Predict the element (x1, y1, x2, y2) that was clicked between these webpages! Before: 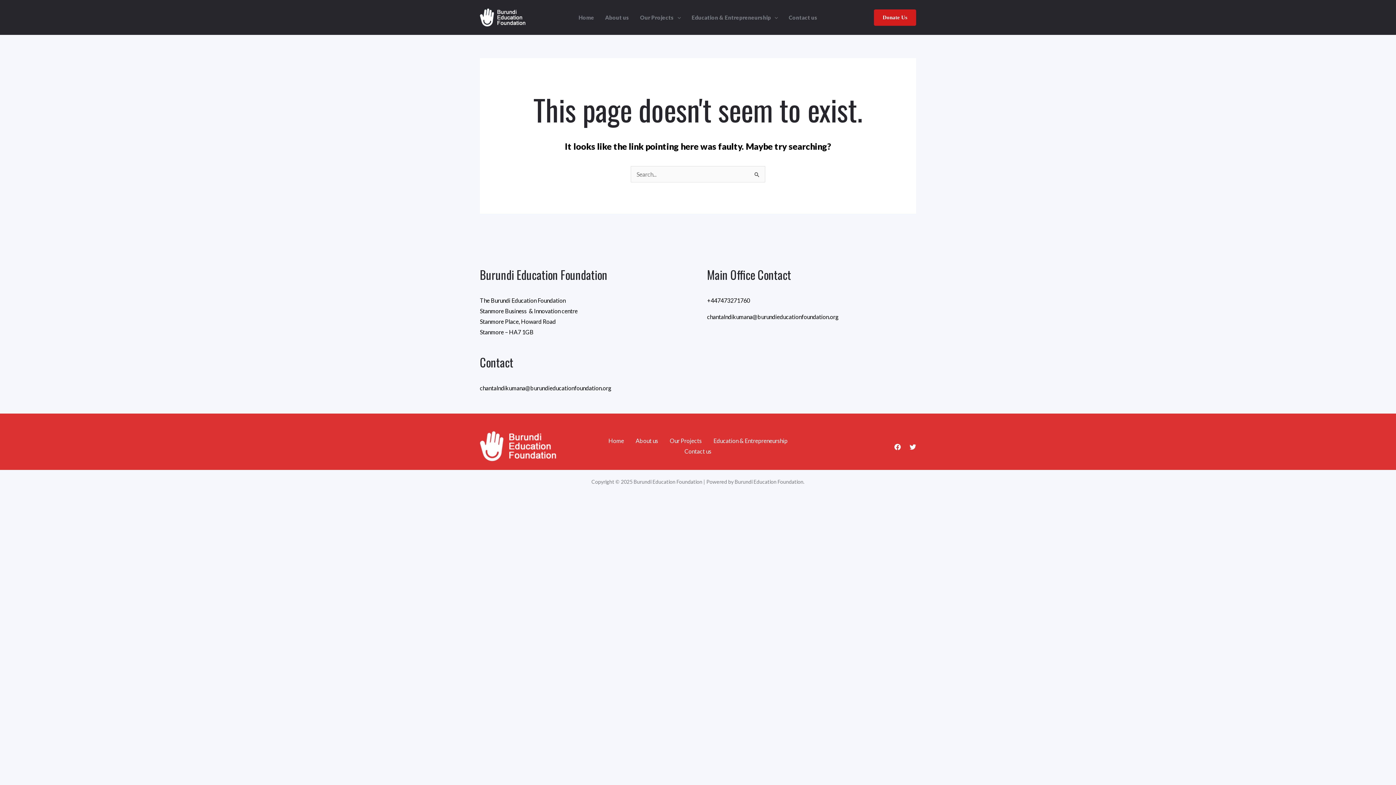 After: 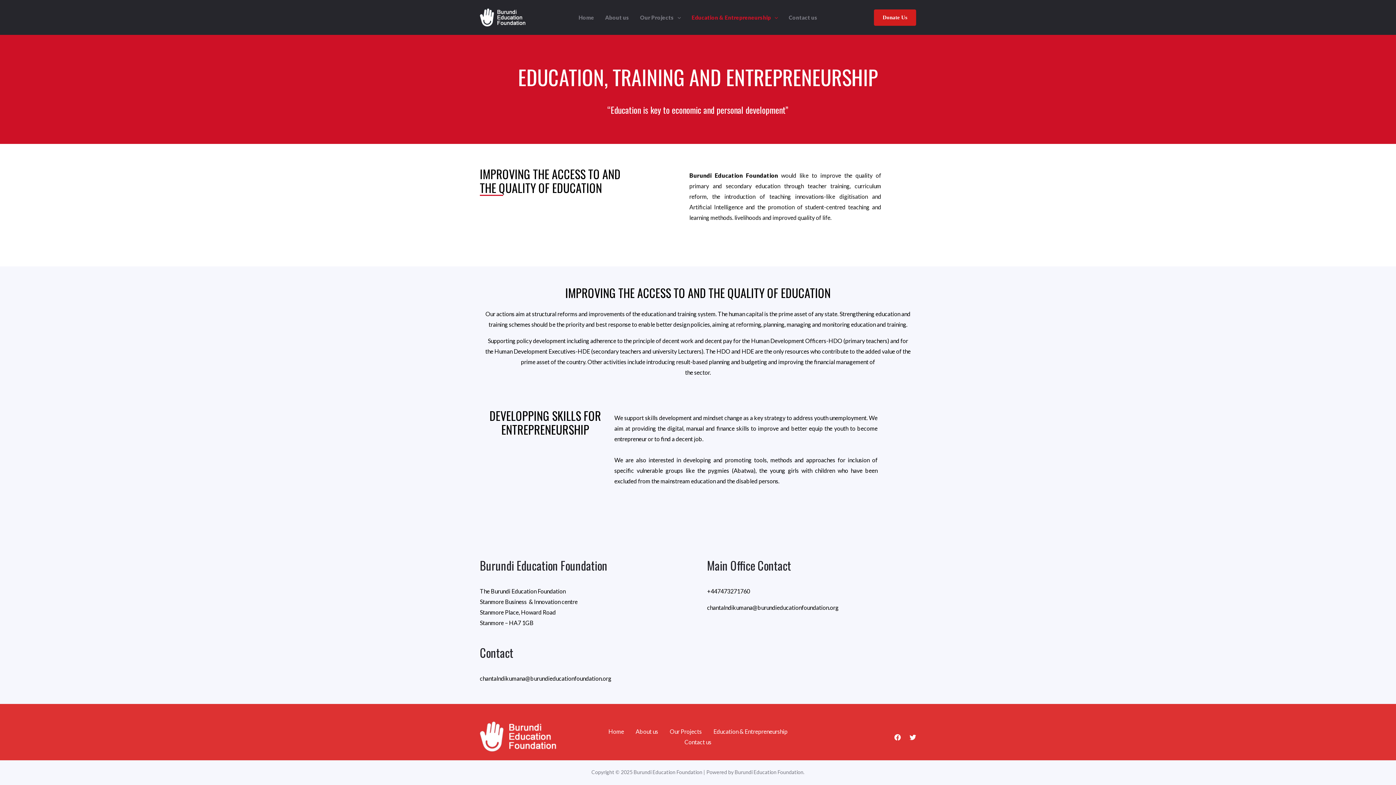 Action: bbox: (686, 0, 783, 34) label: Education & Entrepreneurship